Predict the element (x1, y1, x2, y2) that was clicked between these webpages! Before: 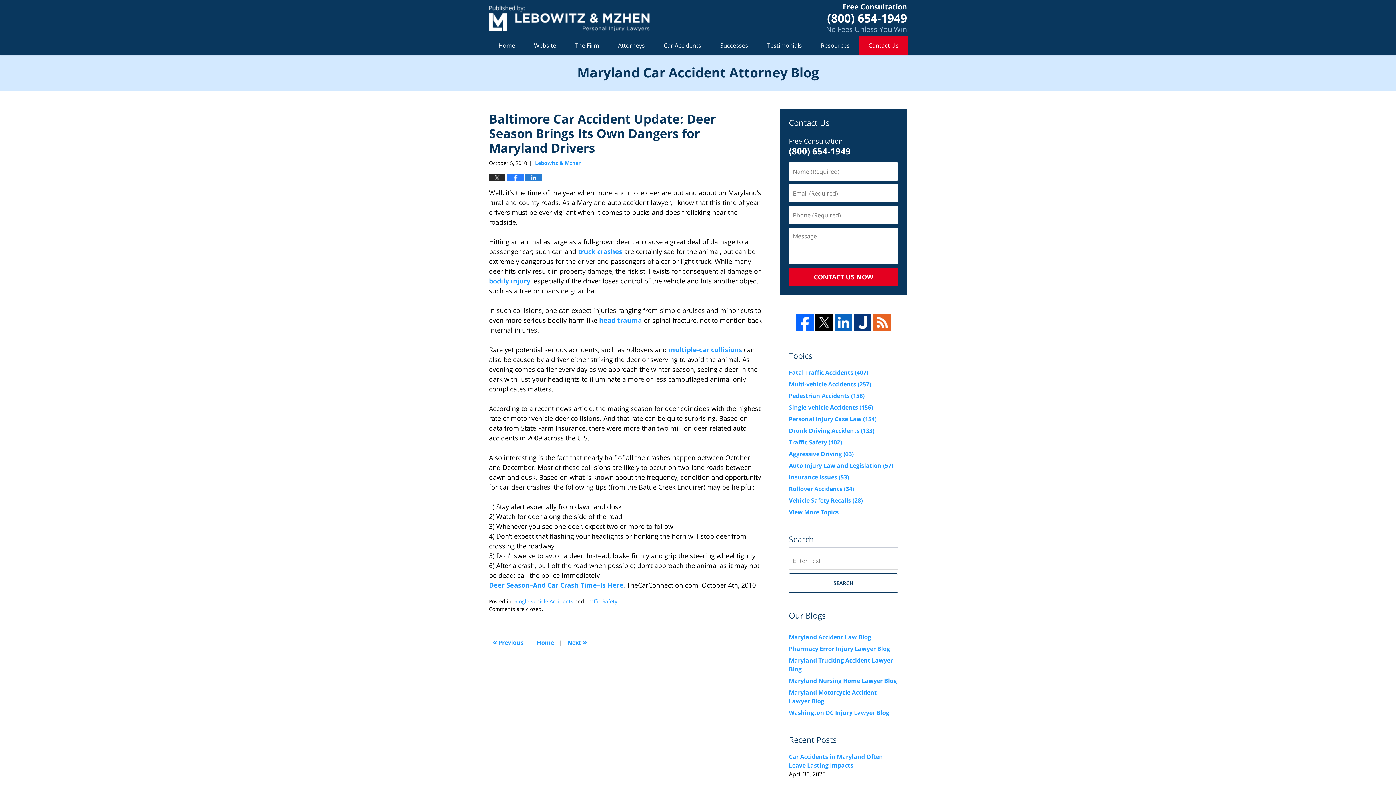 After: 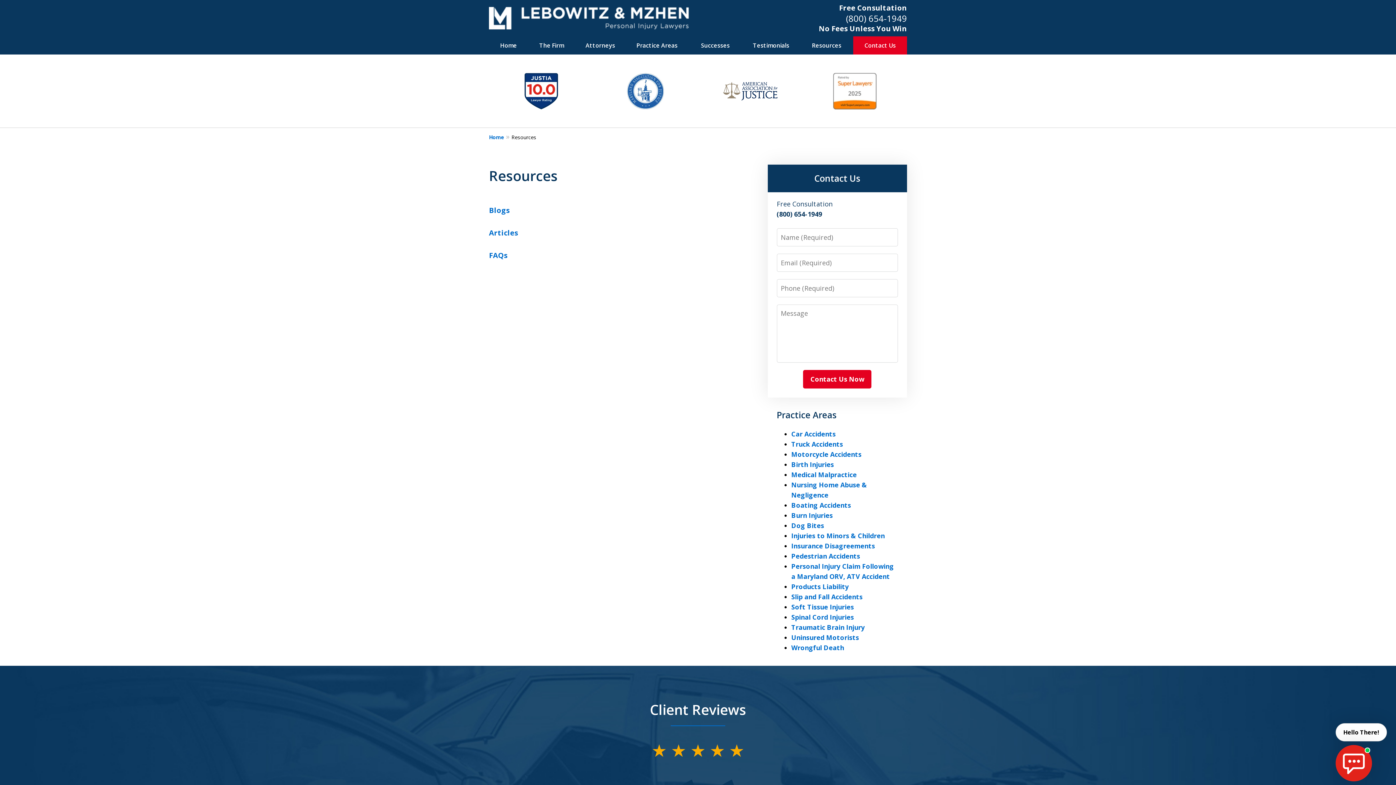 Action: bbox: (811, 36, 859, 54) label: Resources